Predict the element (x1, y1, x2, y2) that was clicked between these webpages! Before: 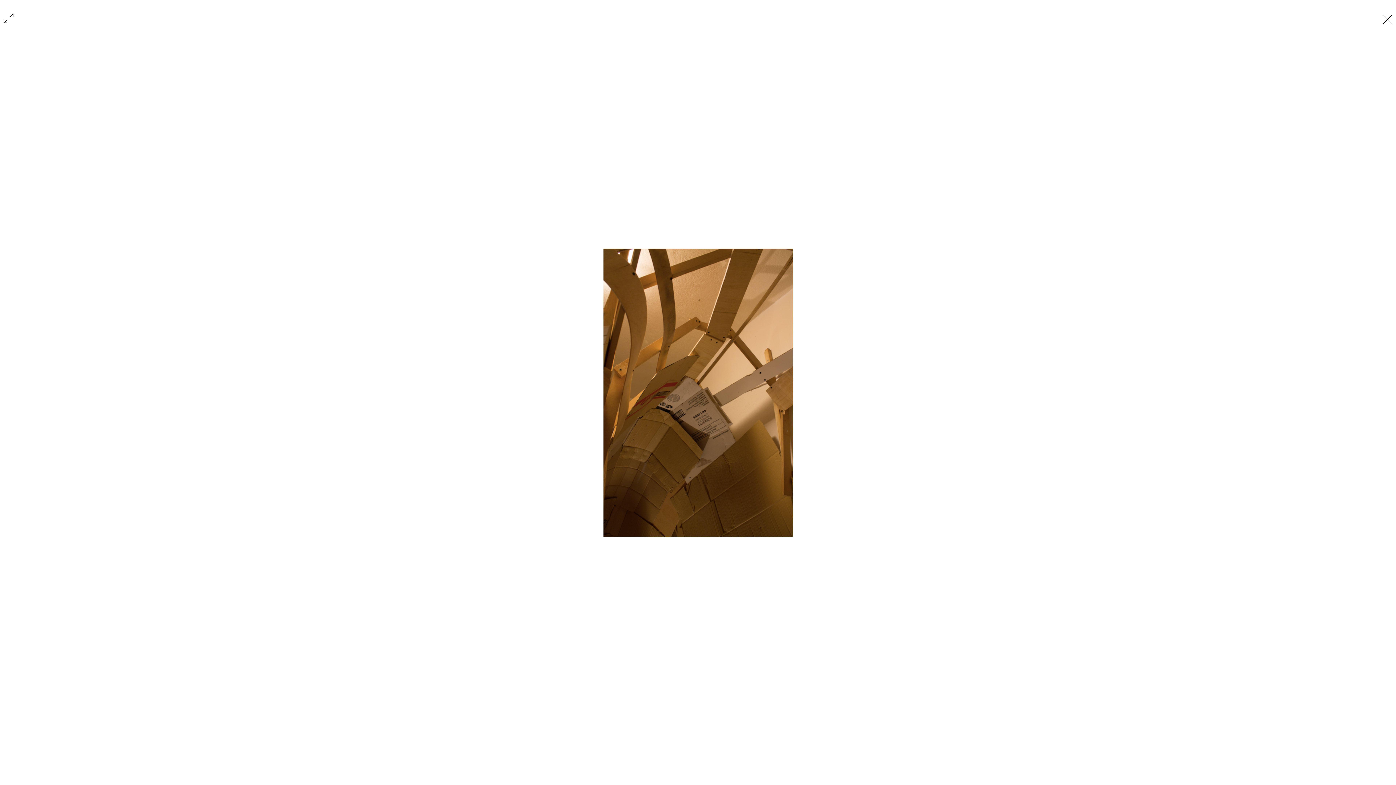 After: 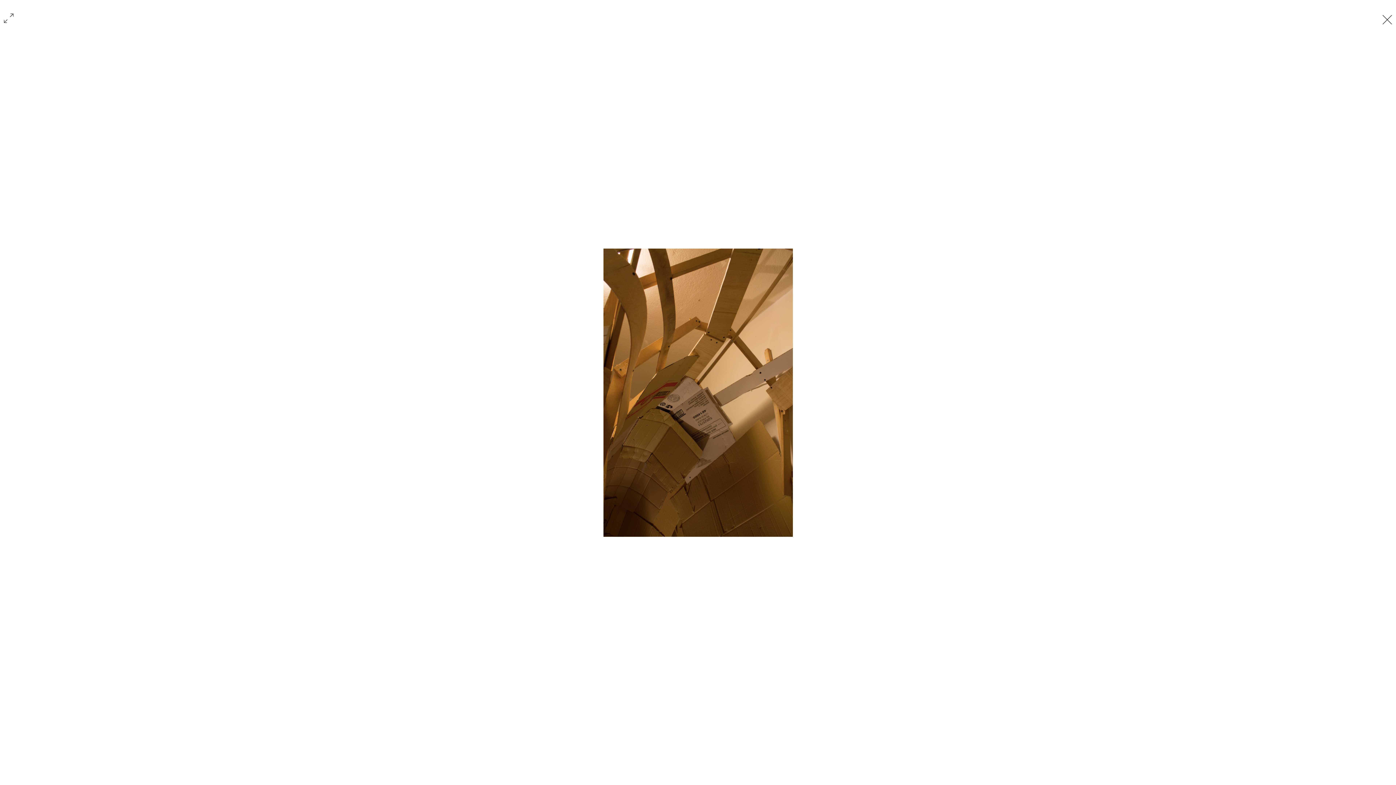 Action: bbox: (1380, 10, 1394, 26) label: Exit expand mode